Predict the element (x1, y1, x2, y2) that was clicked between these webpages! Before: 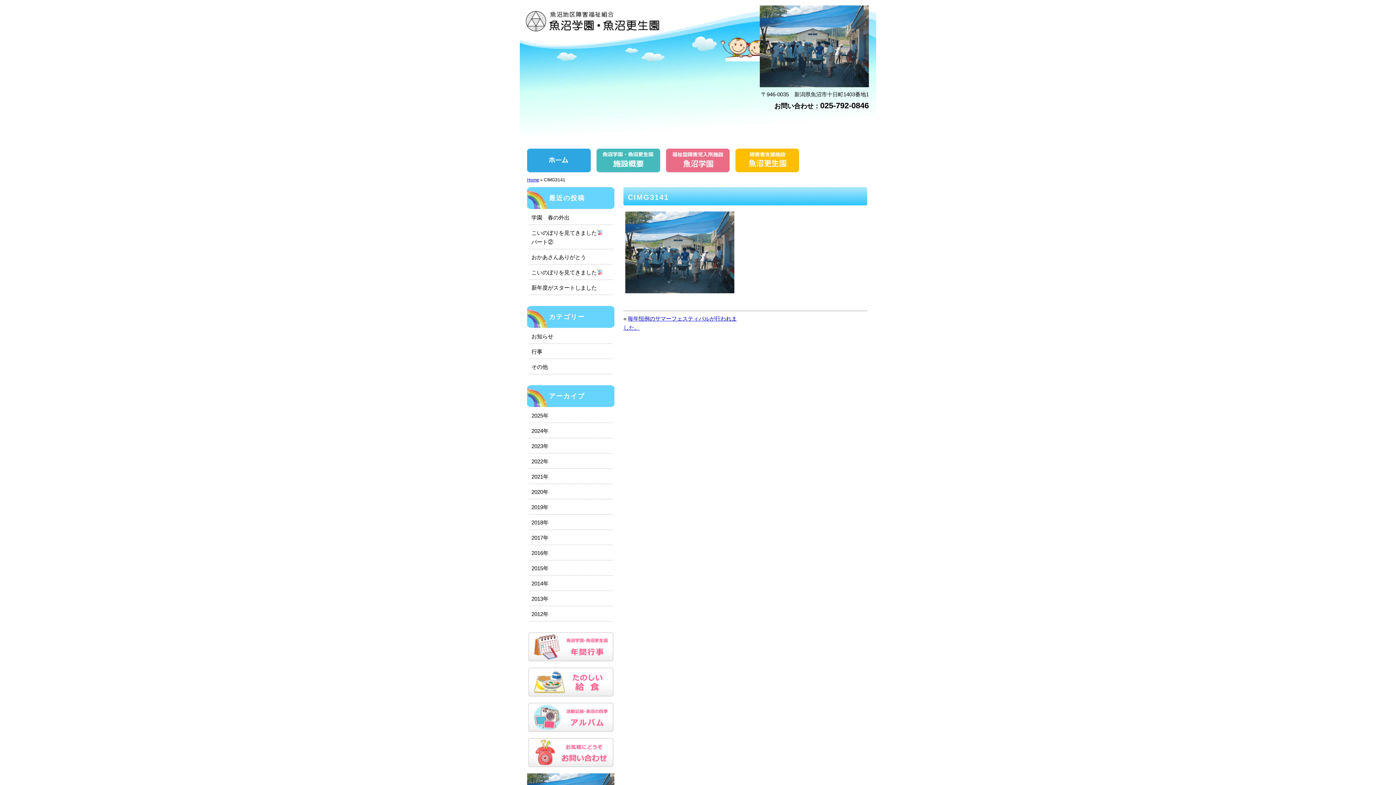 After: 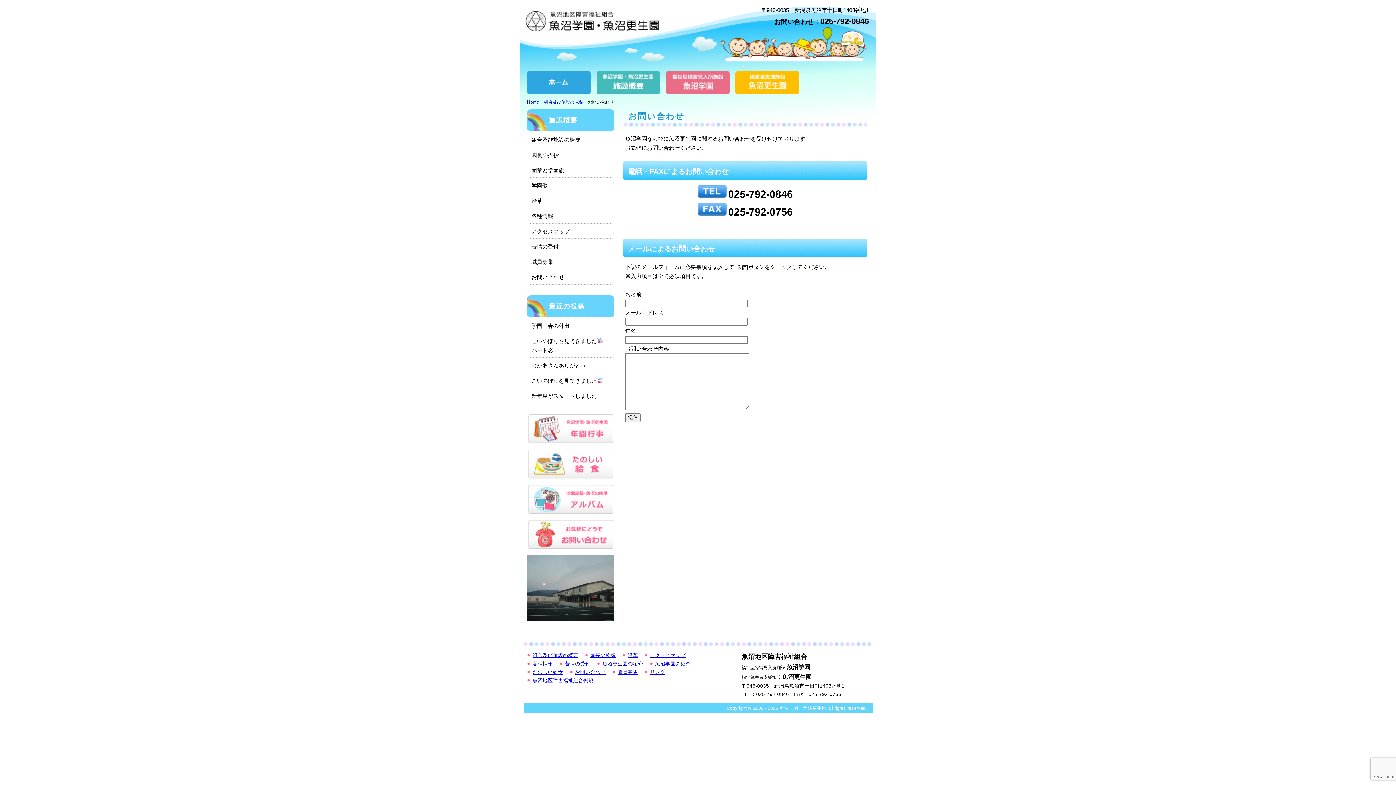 Action: bbox: (528, 762, 613, 768)